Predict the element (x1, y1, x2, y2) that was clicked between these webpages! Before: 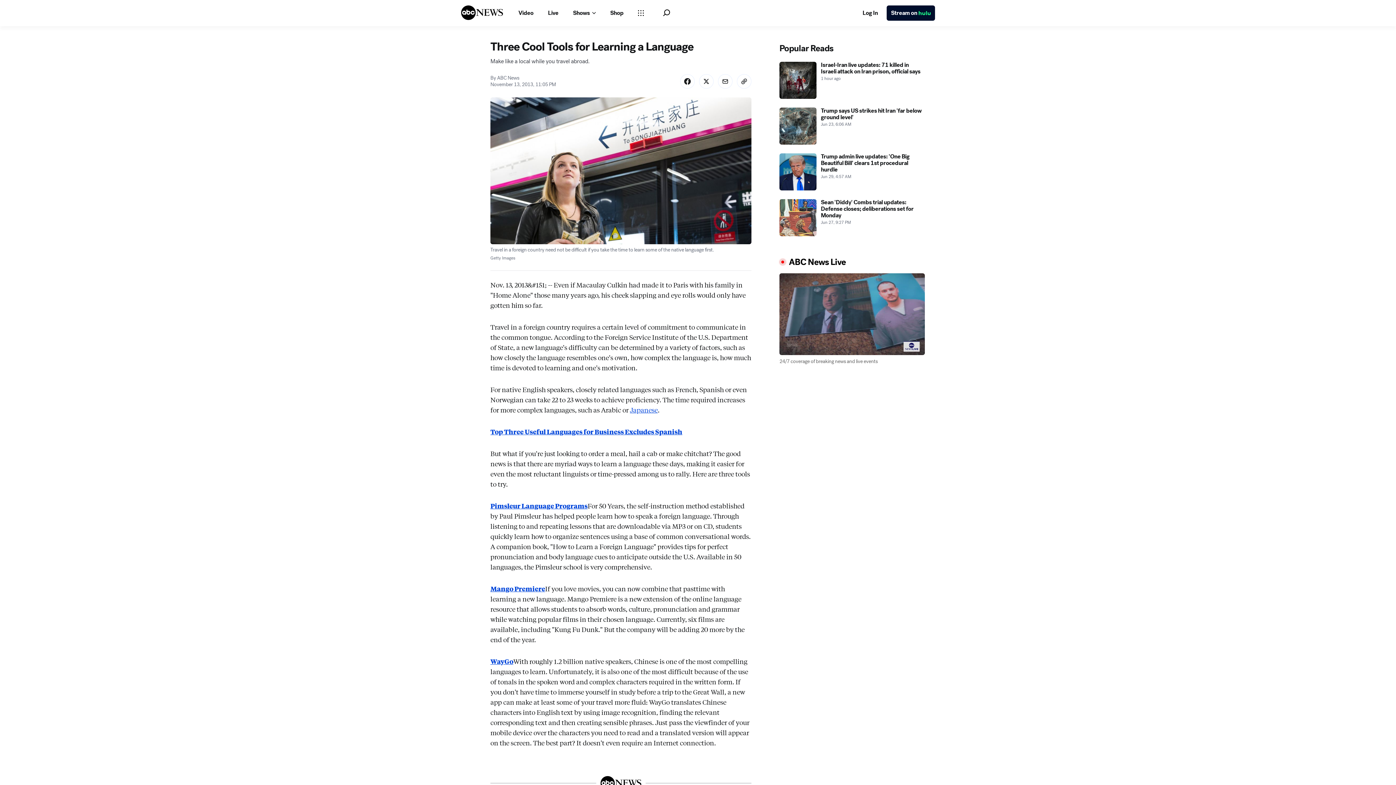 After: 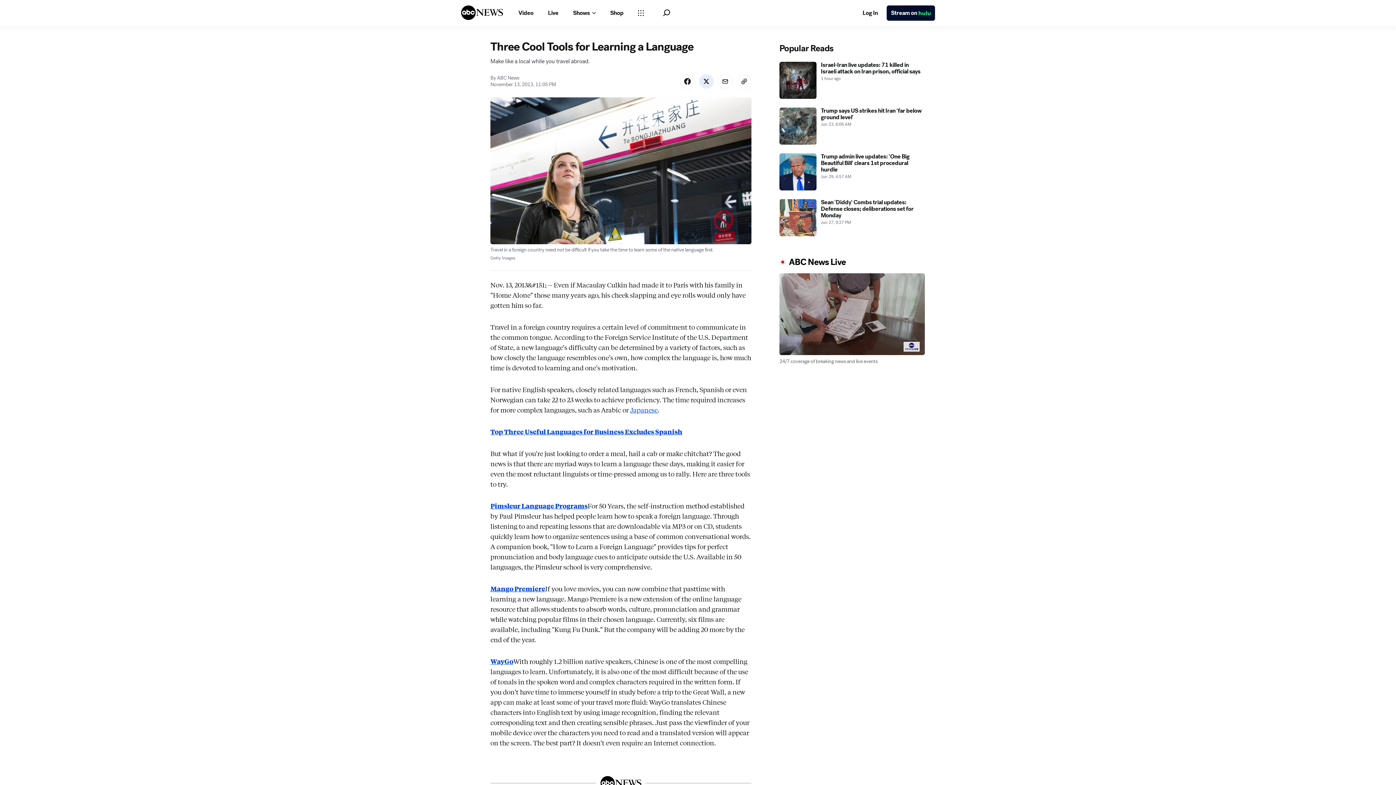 Action: label: Share Story on X bbox: (699, 106, 713, 121)